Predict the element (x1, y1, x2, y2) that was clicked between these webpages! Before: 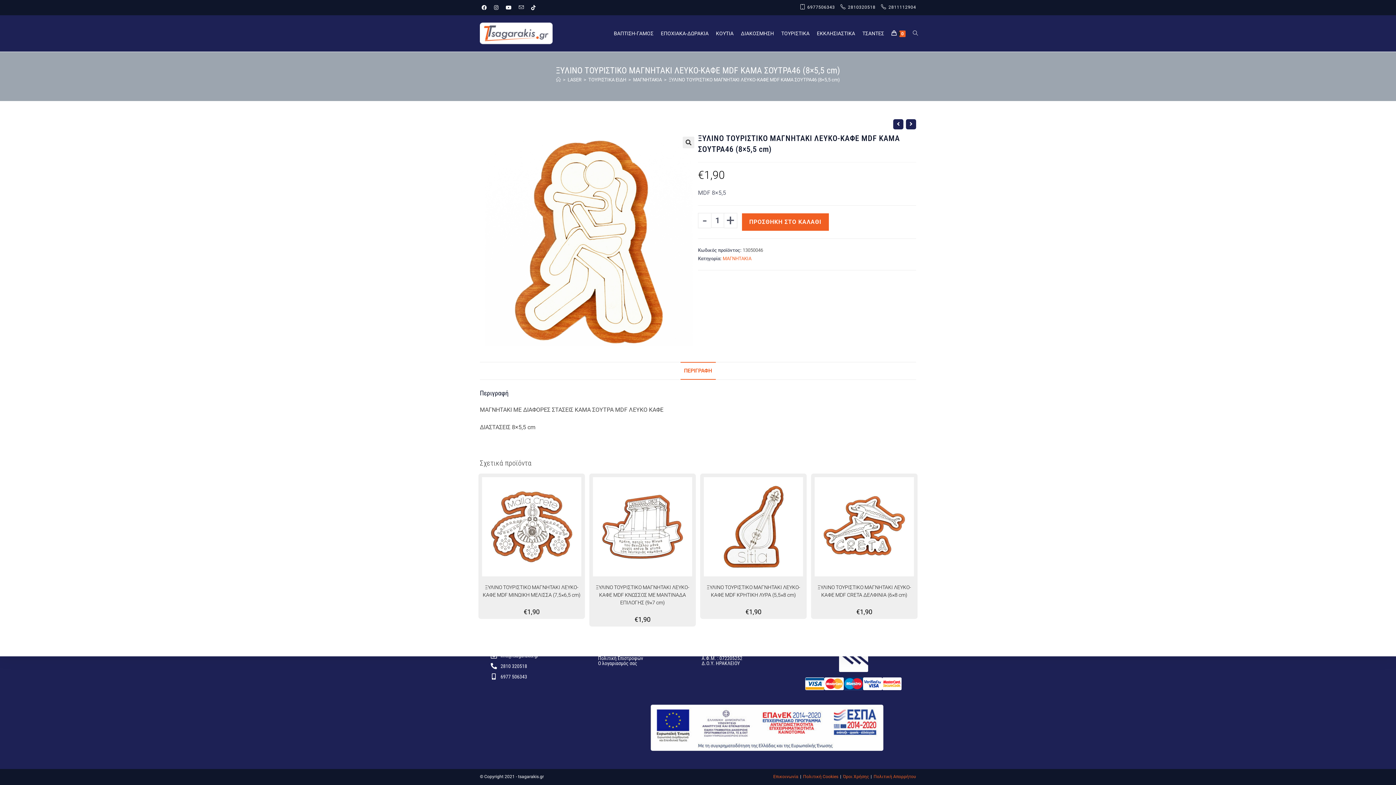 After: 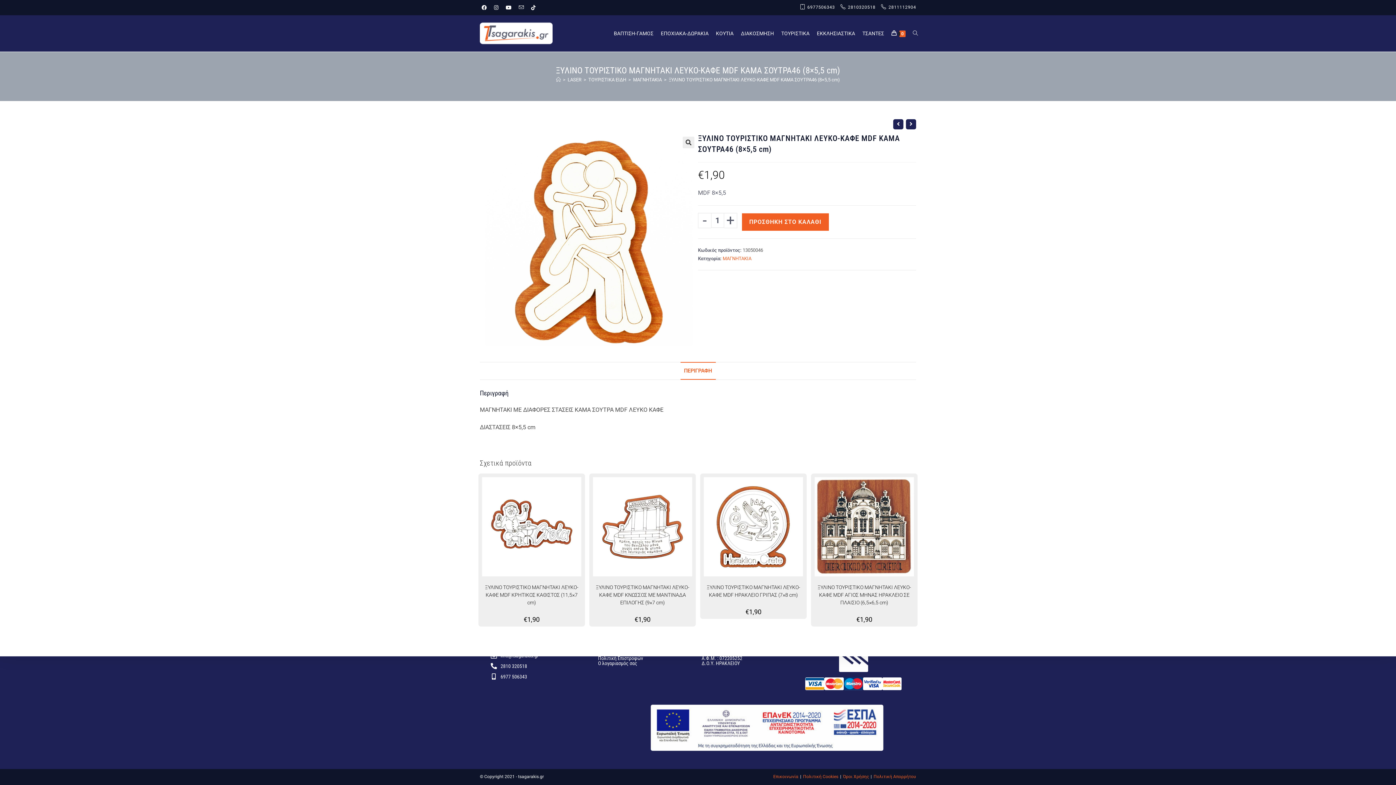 Action: label: ΞΥΛΙΝΟ ΤΟΥΡΙΣΤΙΚΟ ΜΑΓΝΗΤΑΚΙ ΛΕΥΚΟ-ΚΑΦΕ MDF ΚΑΜΑ ΣΟΥΤΡΑ46 (8×5,5 cm) bbox: (668, 77, 840, 82)